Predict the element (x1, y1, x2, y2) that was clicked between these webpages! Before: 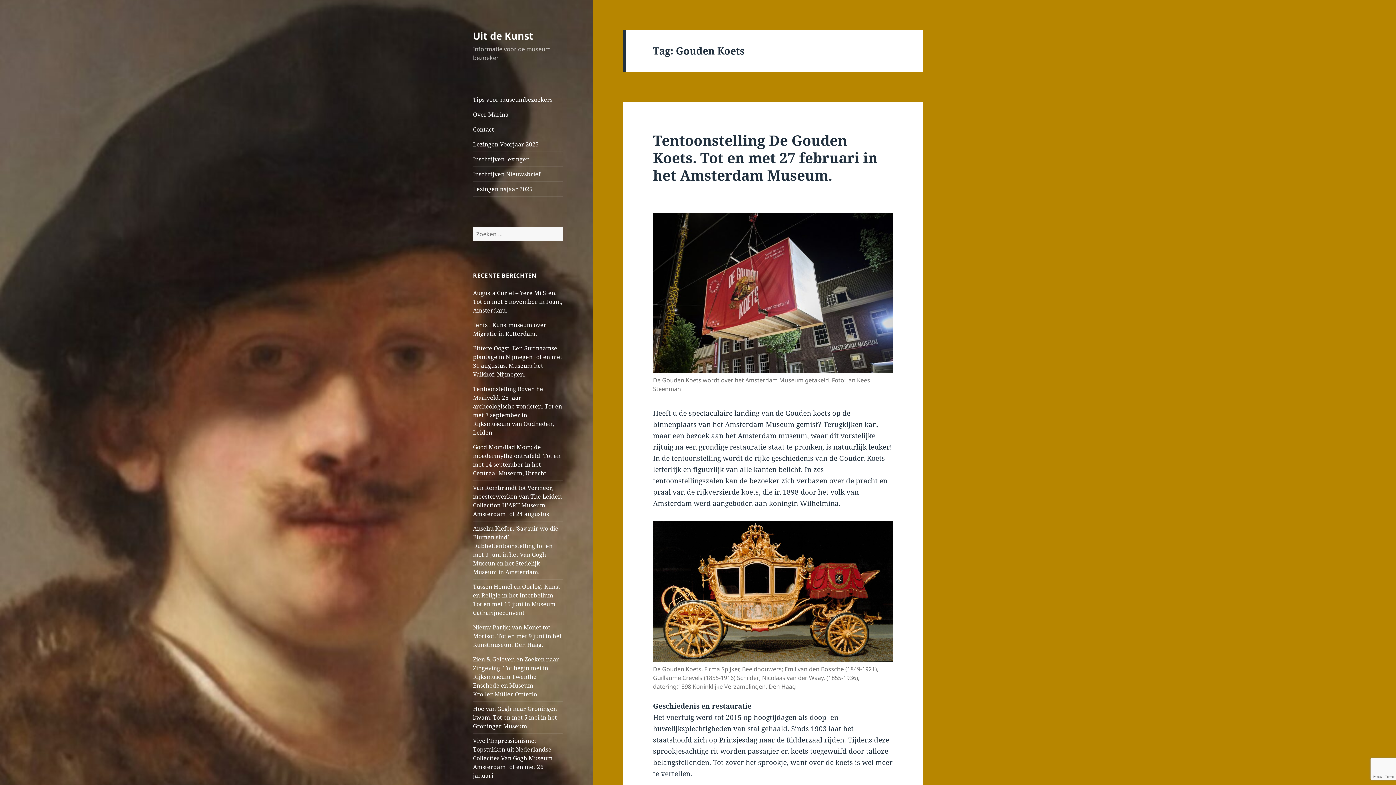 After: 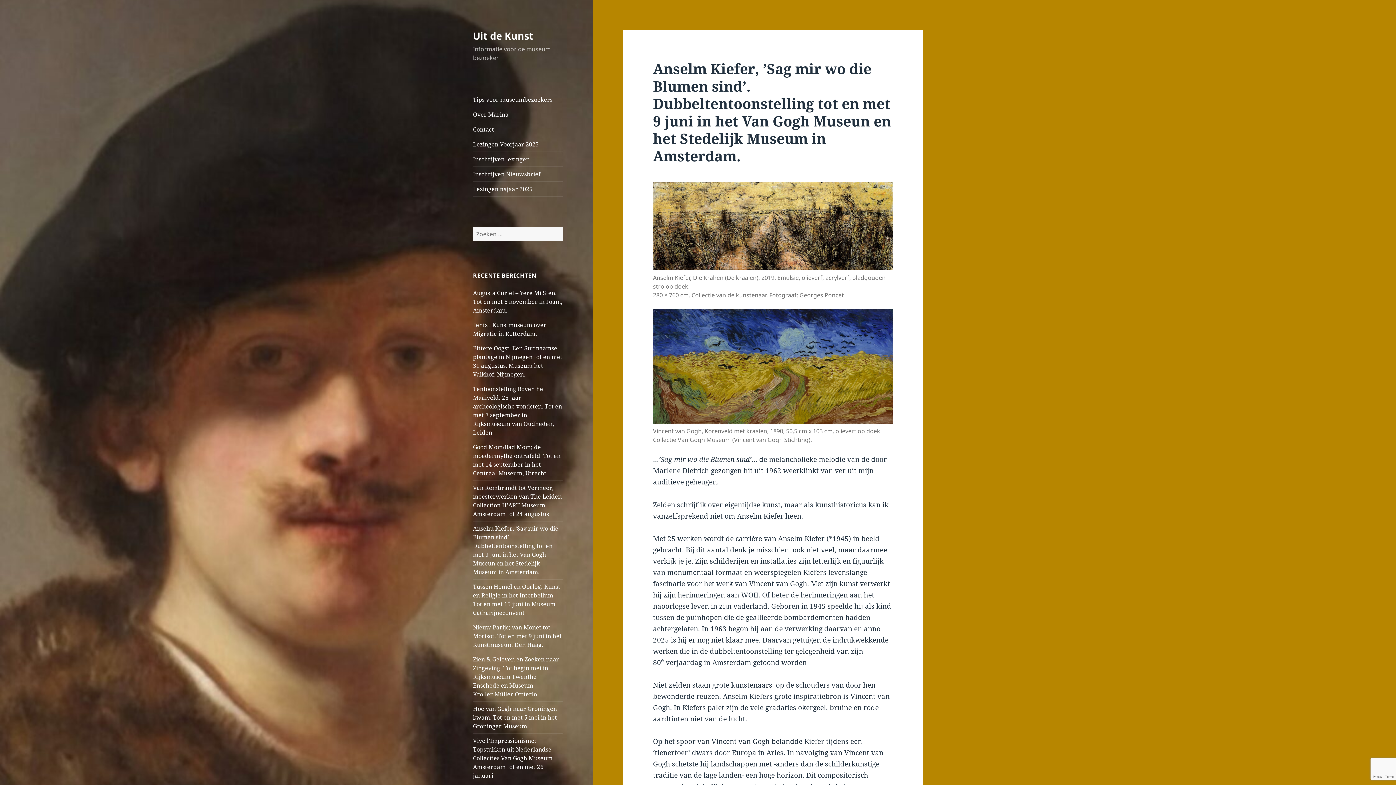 Action: label: Anselm Kiefer, ’Sag mir wo die Blumen sind’. Dubbeltentoonstelling tot en met 9 juni in het Van Gogh Museun en het Stedelijk Museum in Amsterdam. bbox: (473, 524, 558, 576)